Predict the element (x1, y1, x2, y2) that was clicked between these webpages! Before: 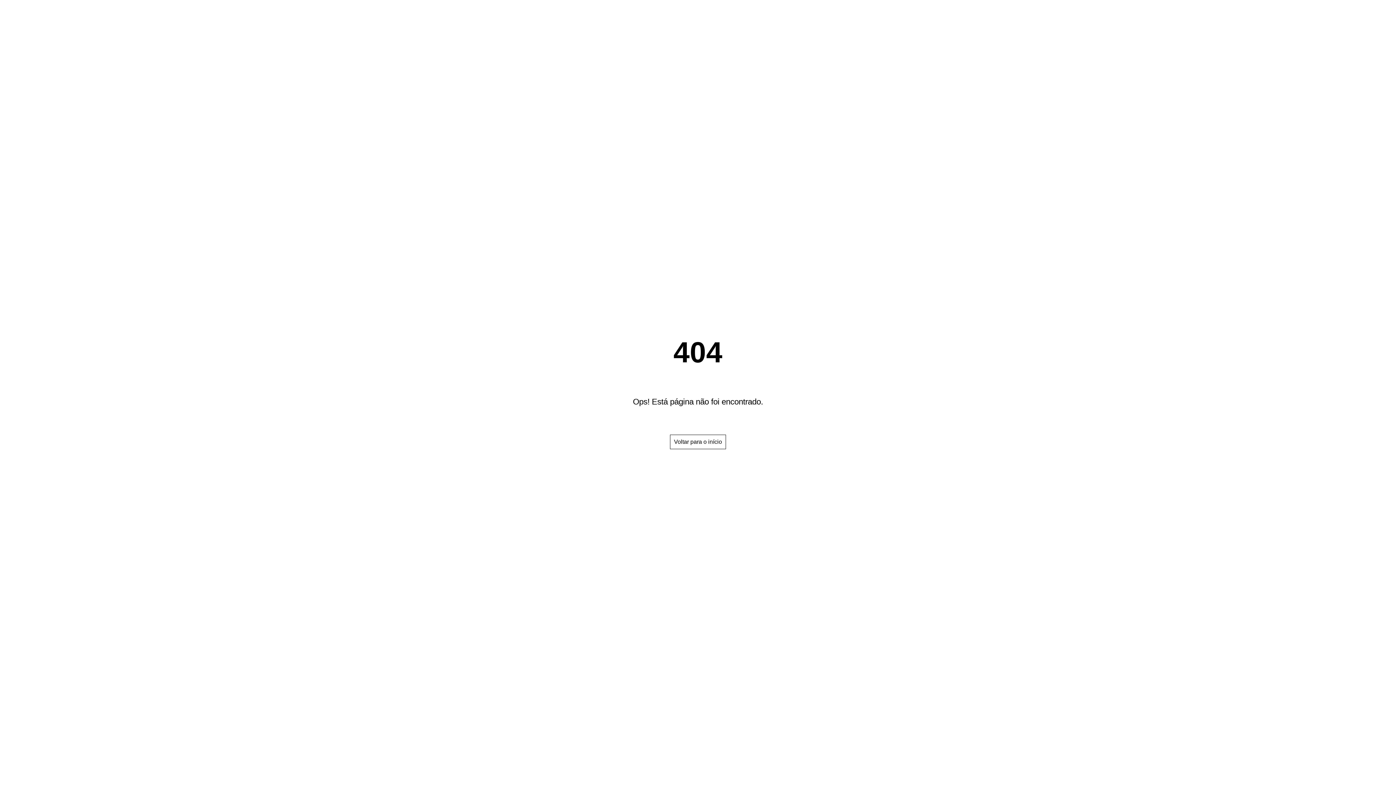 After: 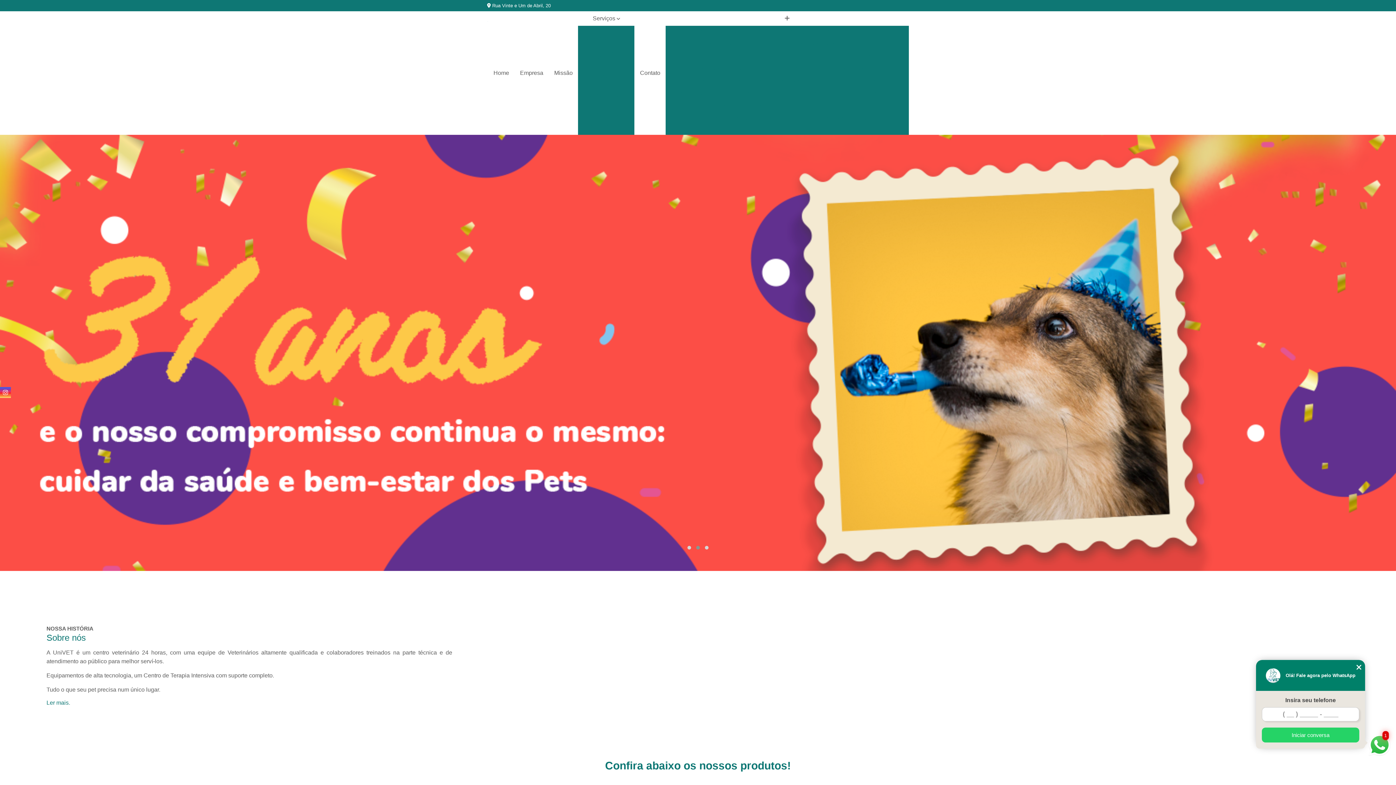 Action: bbox: (670, 434, 726, 449) label: Voltar para o início